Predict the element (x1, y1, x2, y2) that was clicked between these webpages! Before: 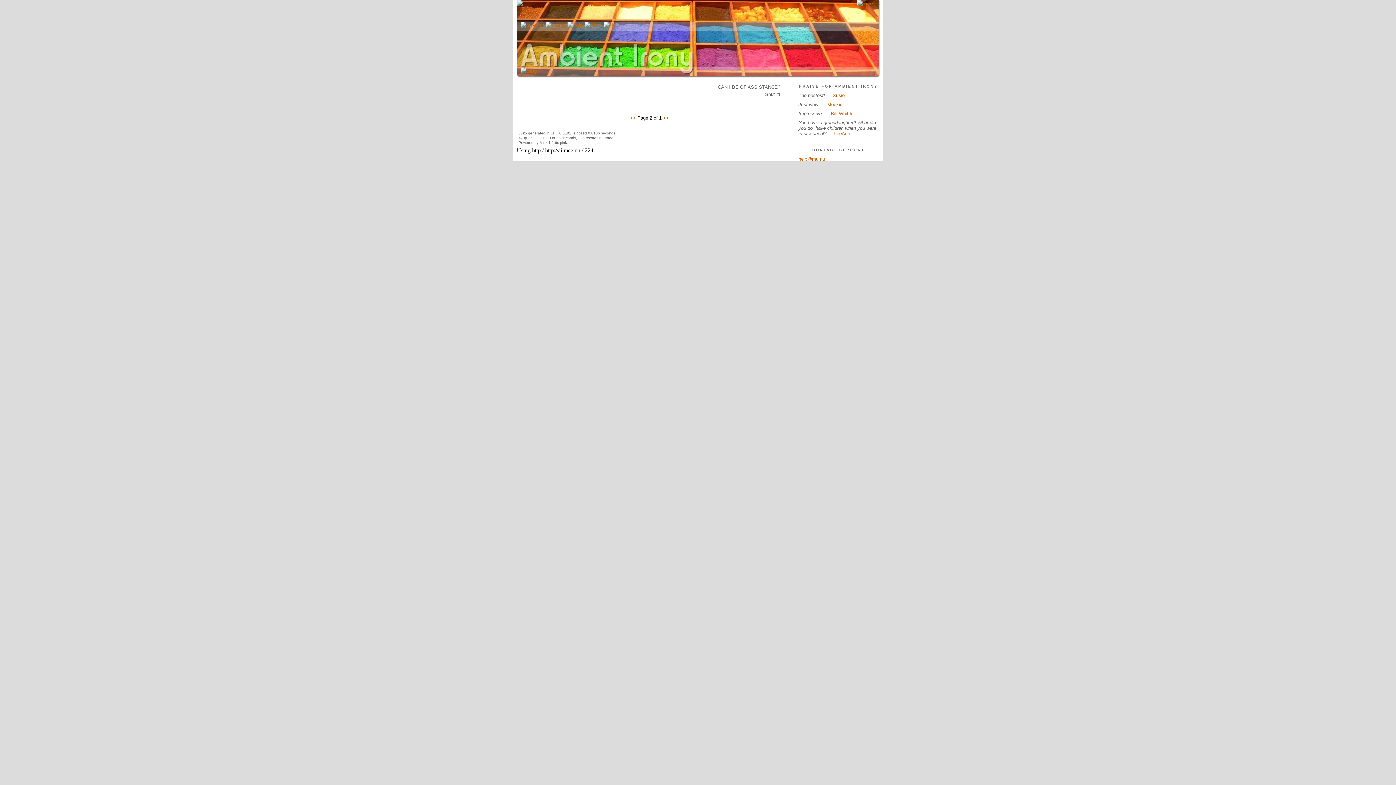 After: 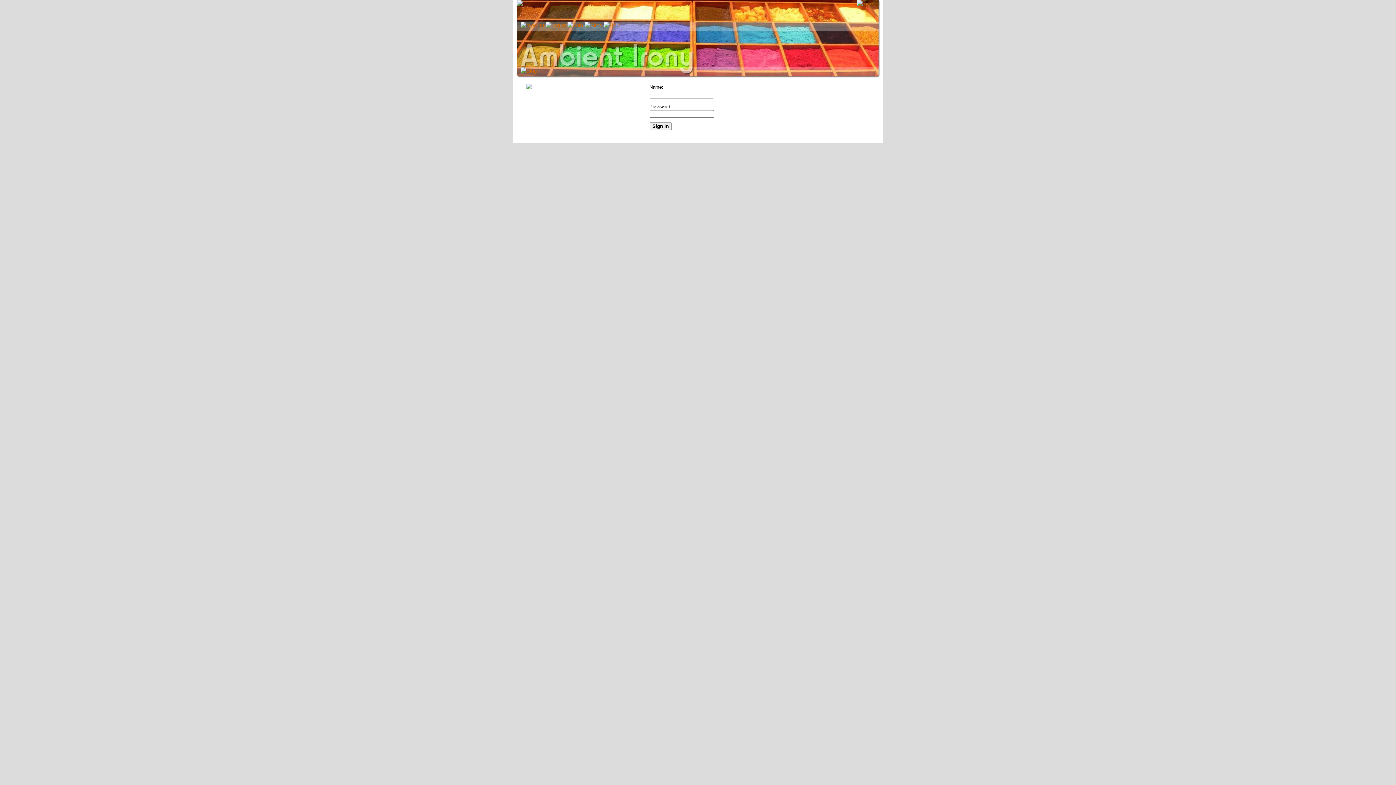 Action: bbox: (545, 22, 566, 28)